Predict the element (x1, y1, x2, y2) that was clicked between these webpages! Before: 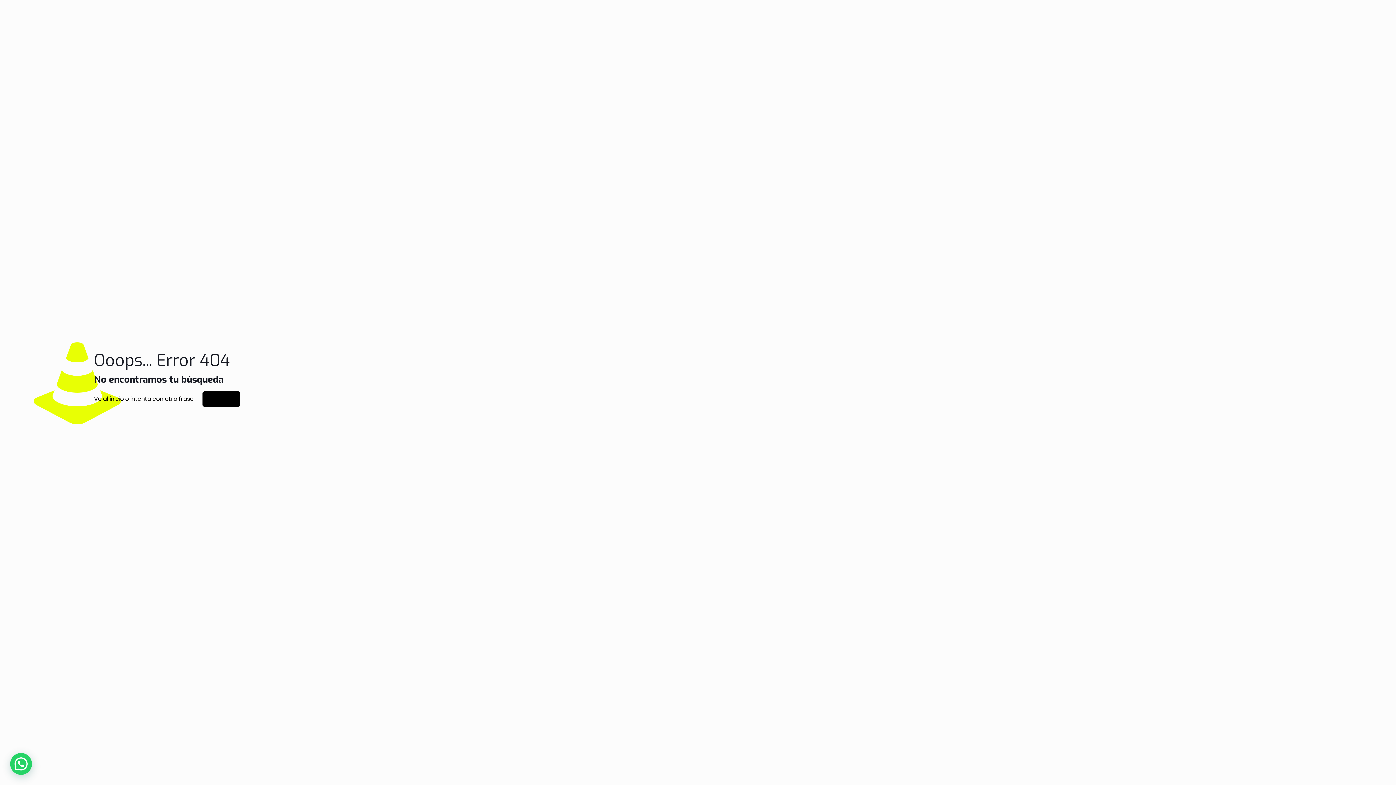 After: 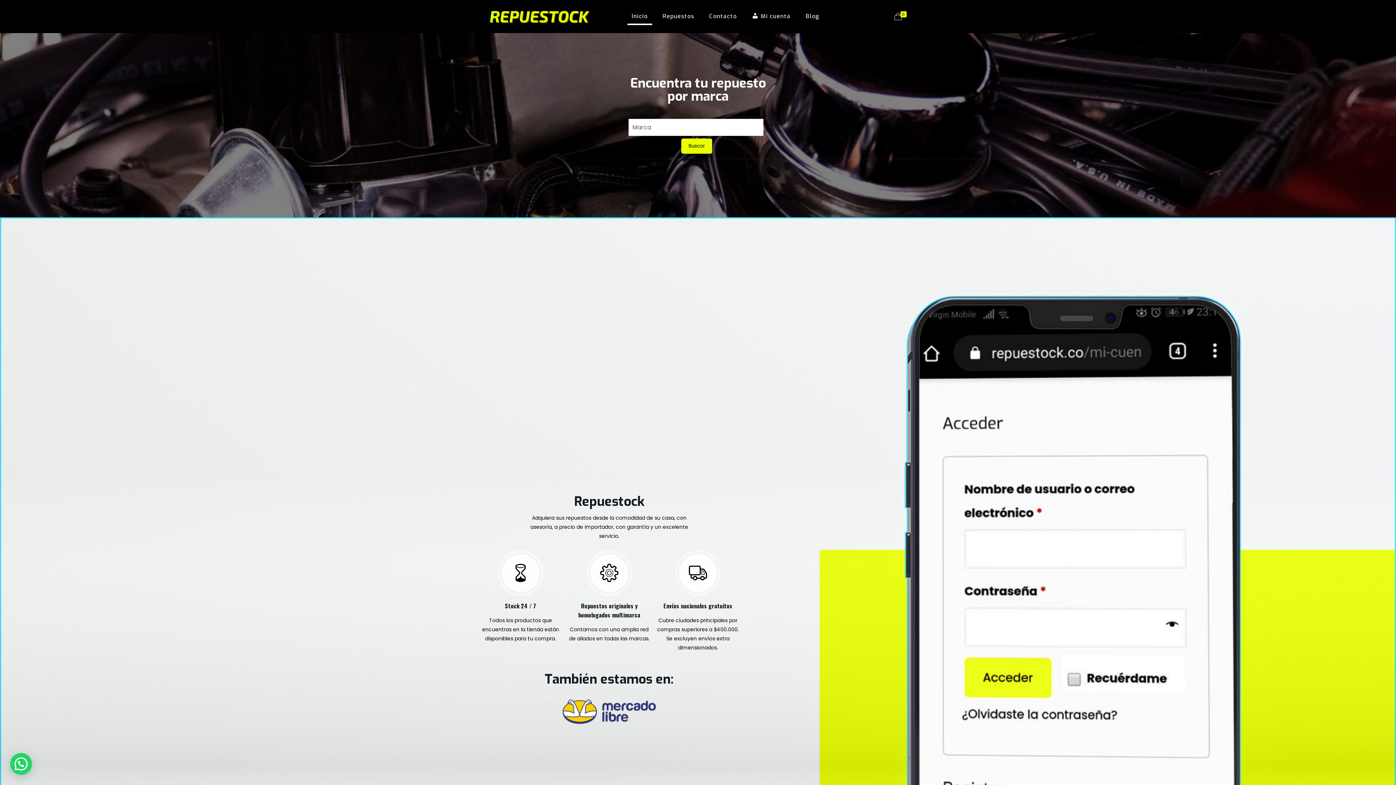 Action: label: Ir al inicio bbox: (202, 391, 240, 406)